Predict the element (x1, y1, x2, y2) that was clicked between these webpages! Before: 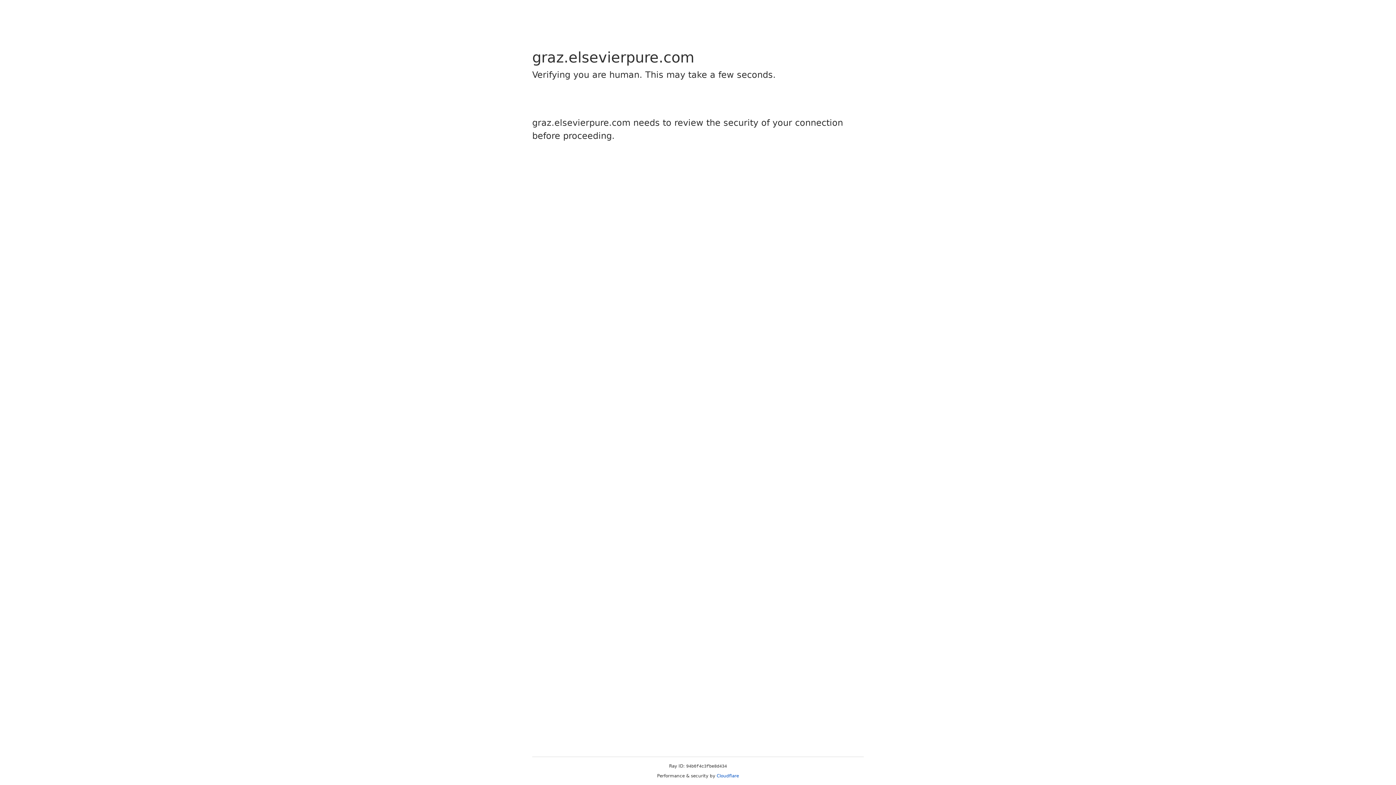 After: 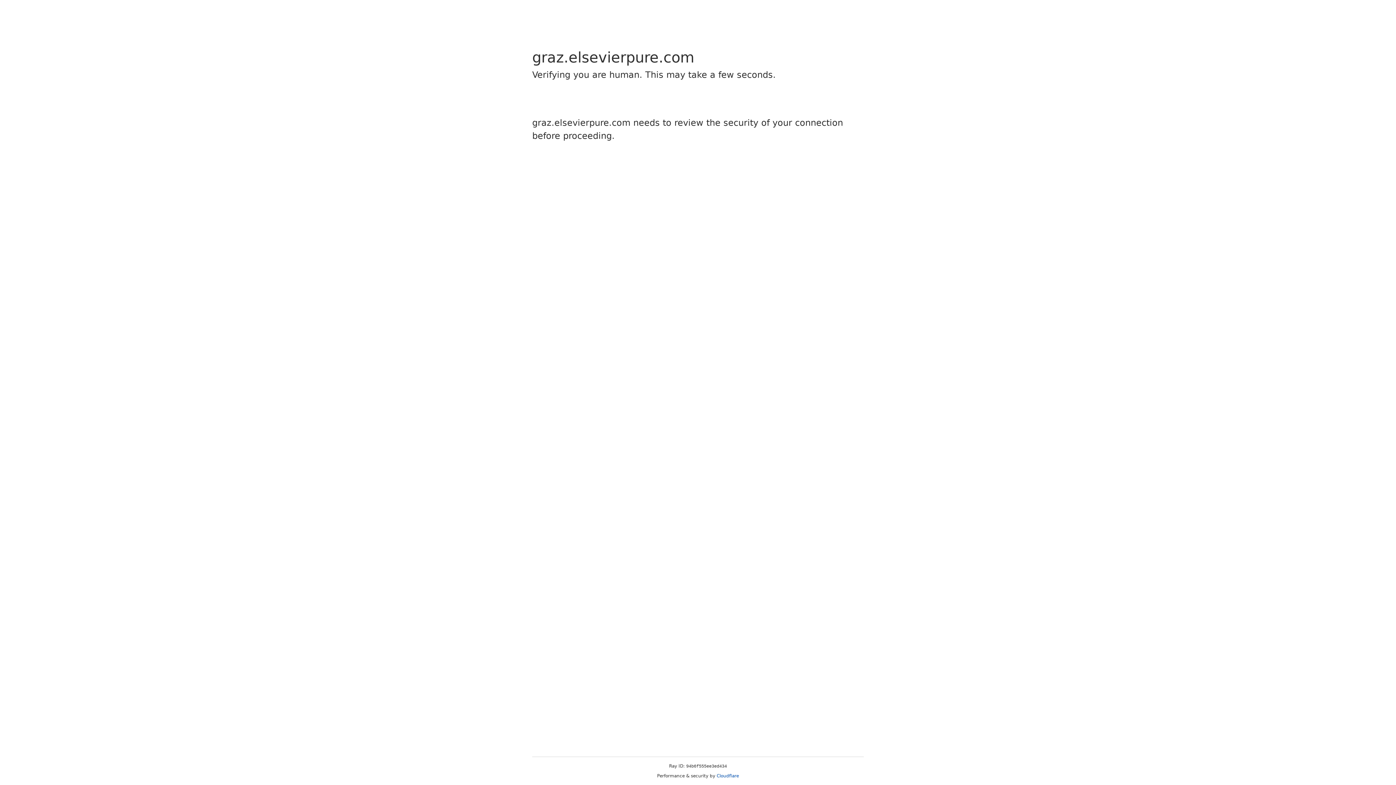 Action: bbox: (716, 773, 739, 778) label: Cloudflare